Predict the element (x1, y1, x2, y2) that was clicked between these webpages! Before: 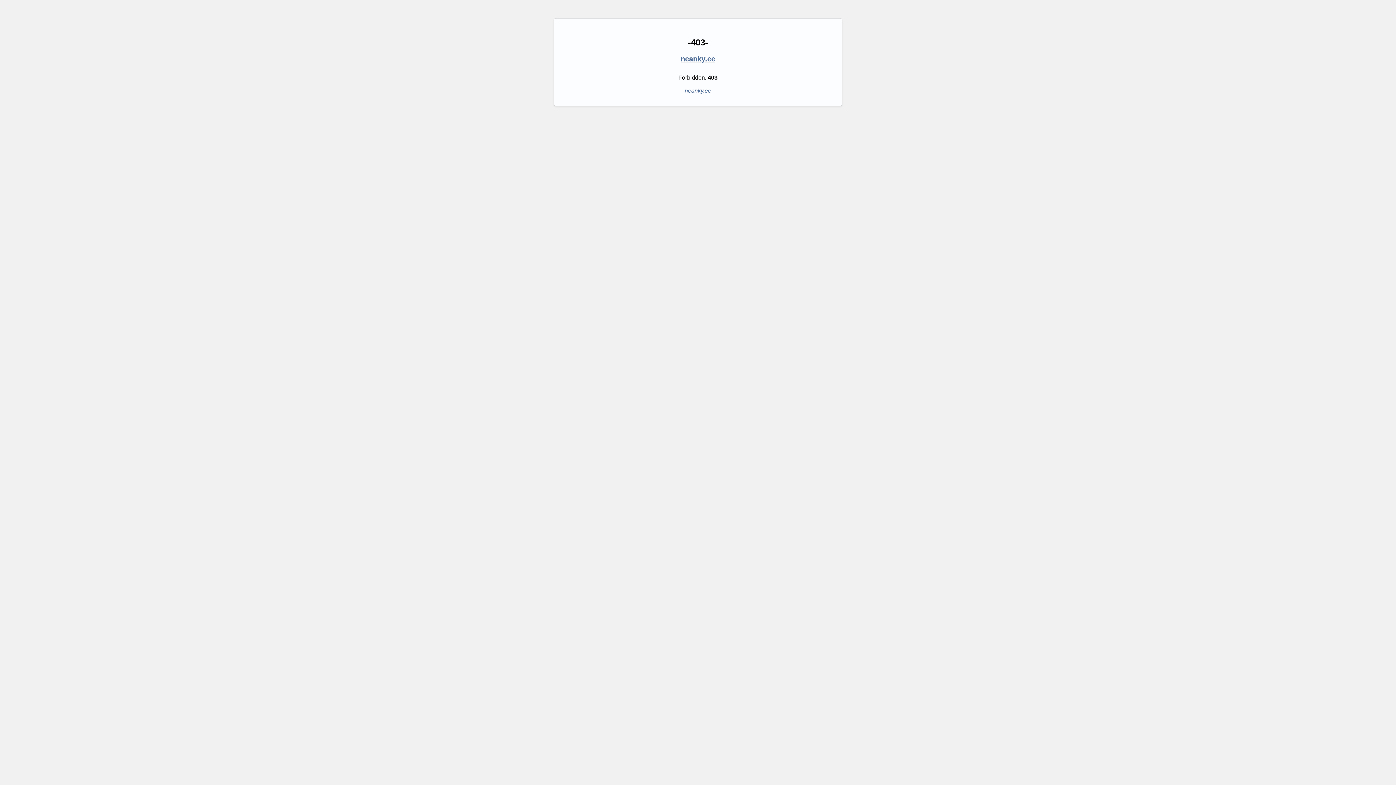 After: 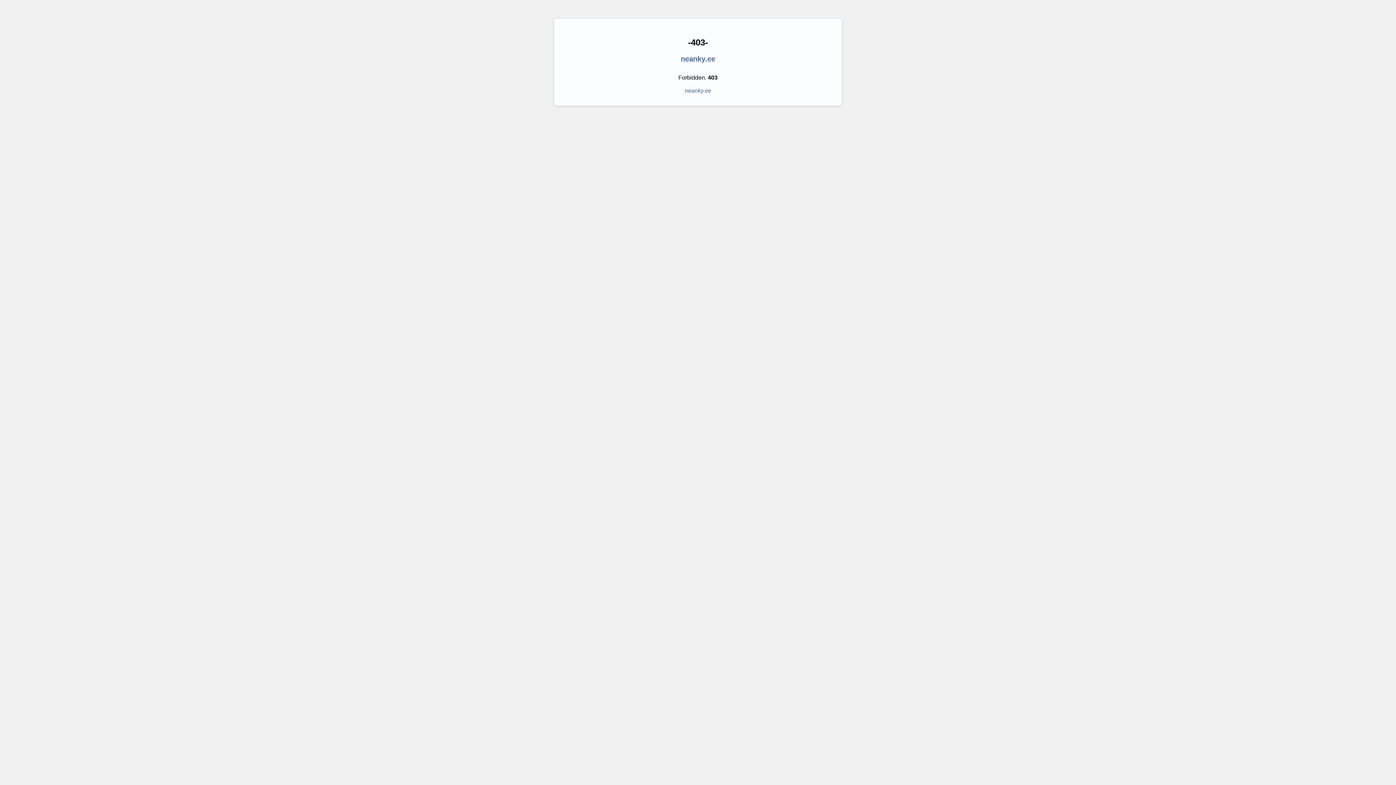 Action: label: neanky.ee bbox: (680, 54, 715, 62)